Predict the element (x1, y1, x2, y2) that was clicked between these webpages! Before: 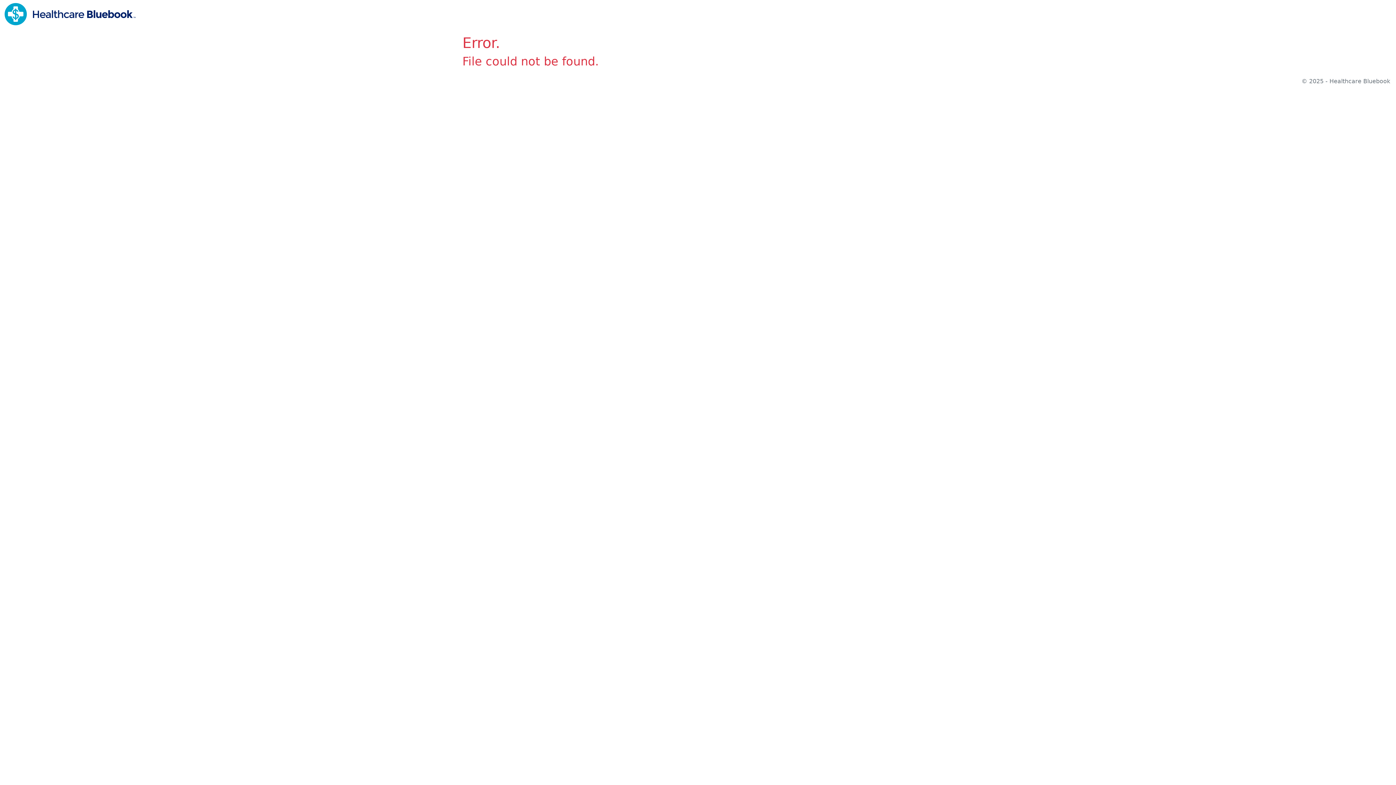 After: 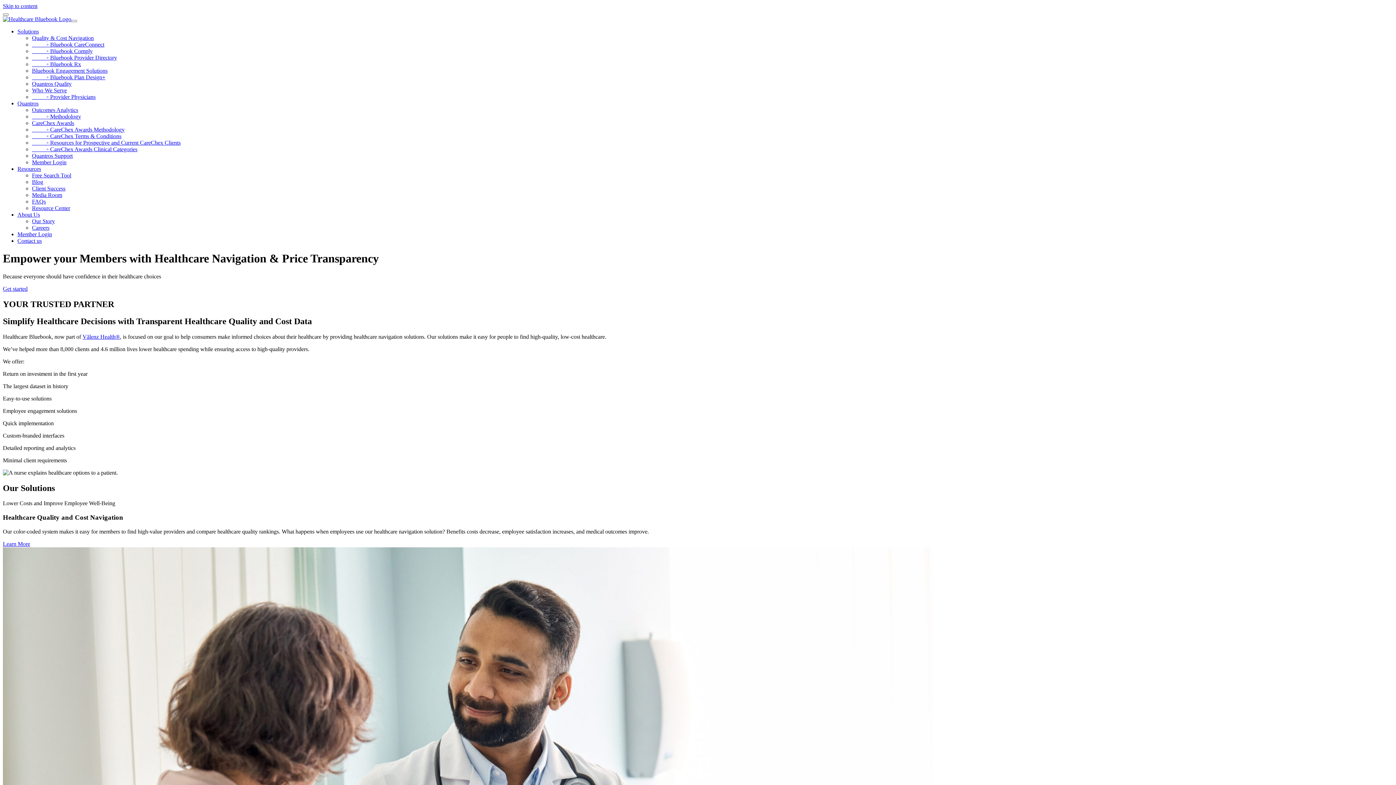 Action: bbox: (4, 10, 135, 17)